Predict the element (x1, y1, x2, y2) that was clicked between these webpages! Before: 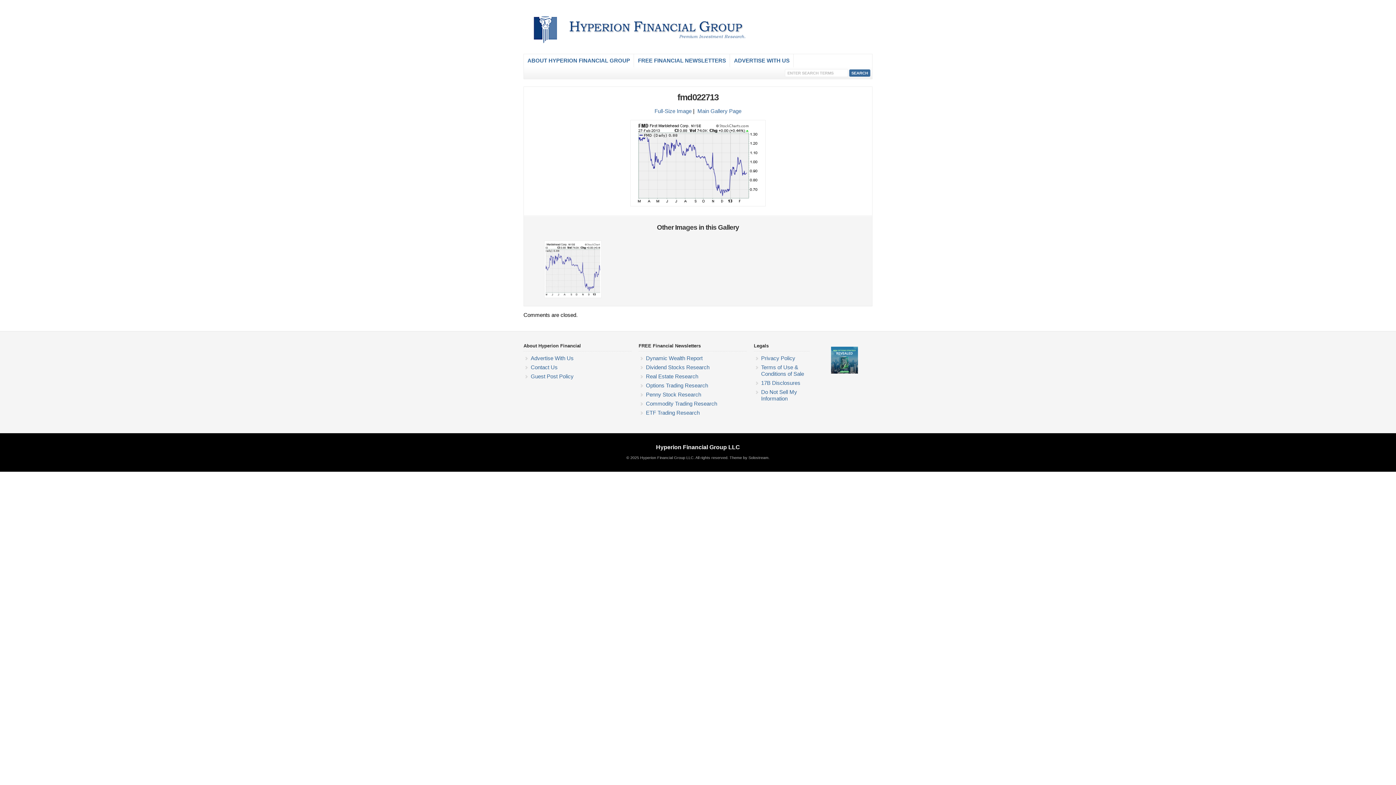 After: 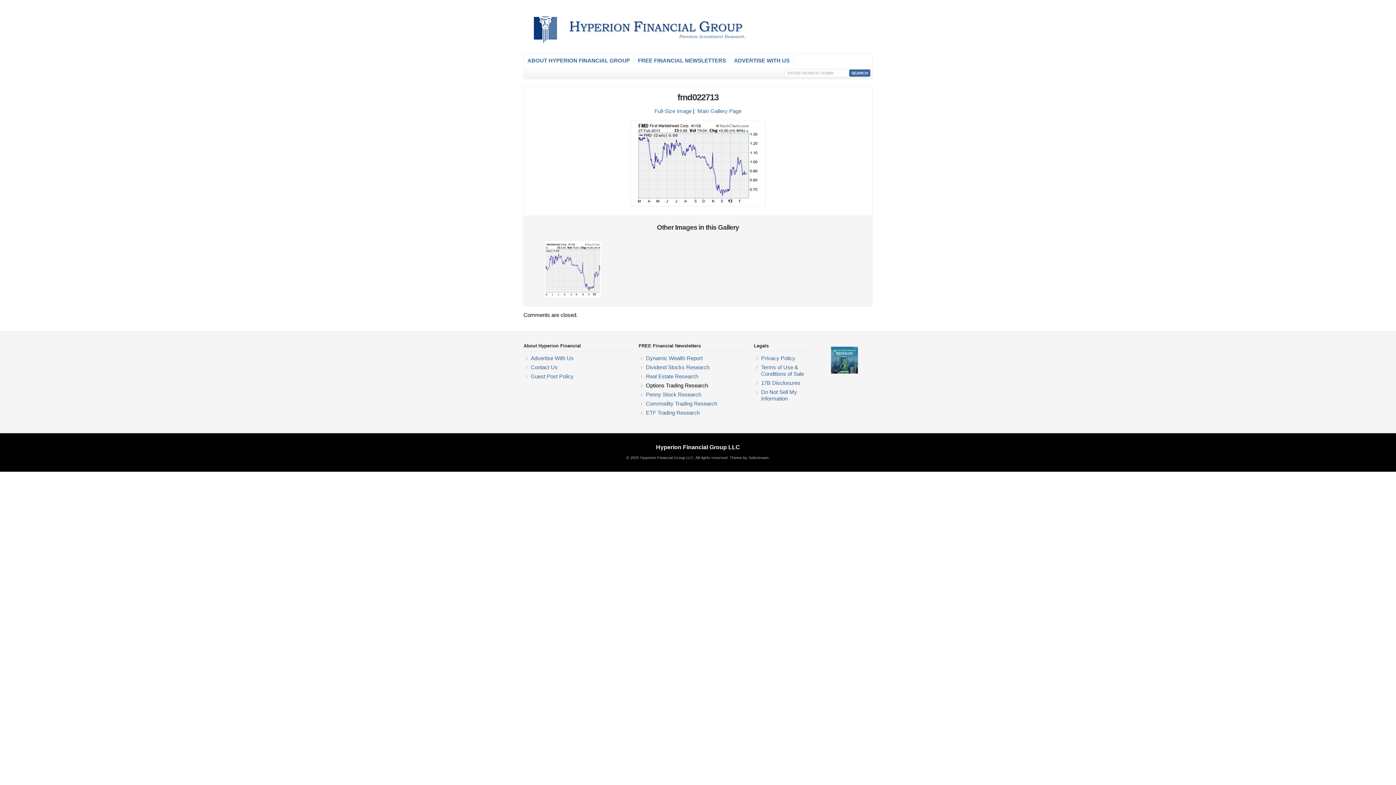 Action: bbox: (646, 382, 708, 388) label: Options Trading Research